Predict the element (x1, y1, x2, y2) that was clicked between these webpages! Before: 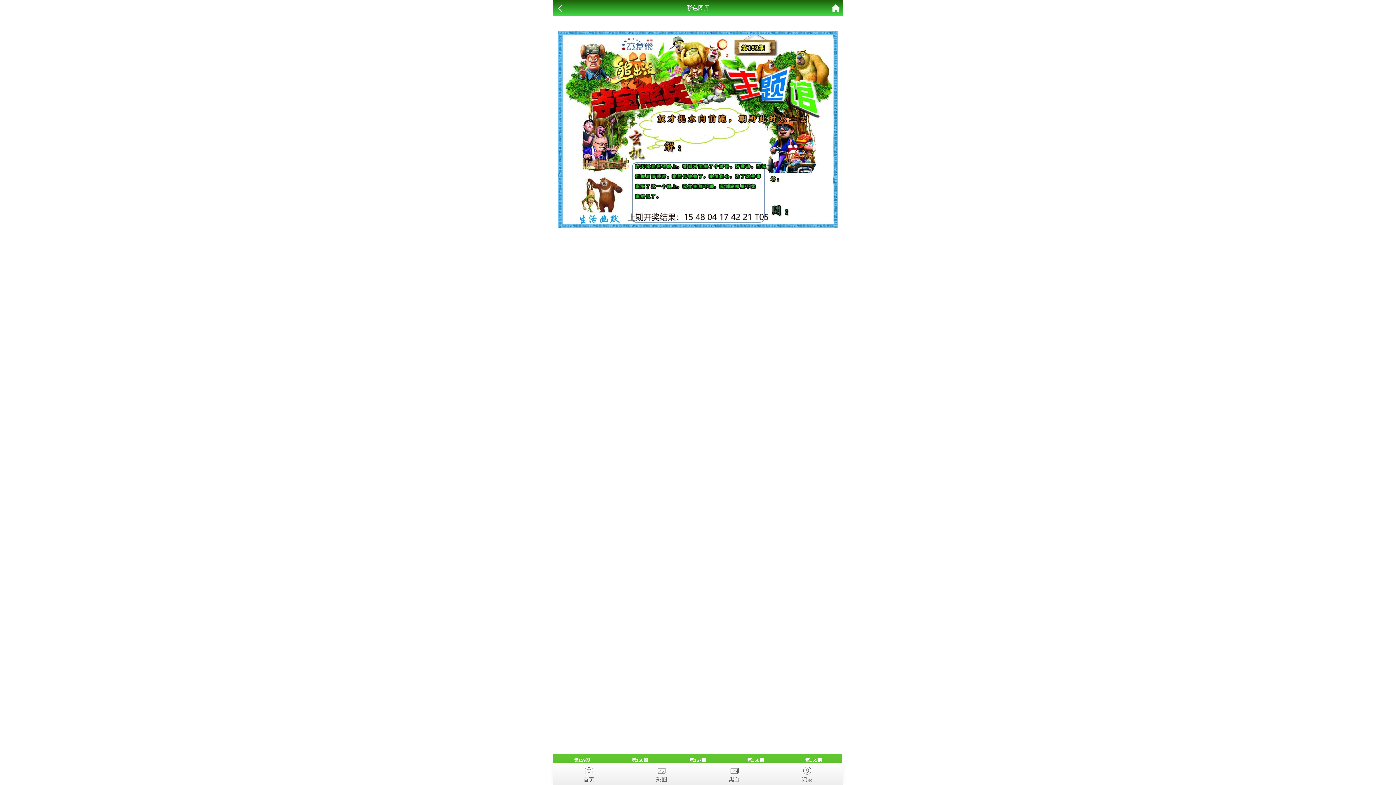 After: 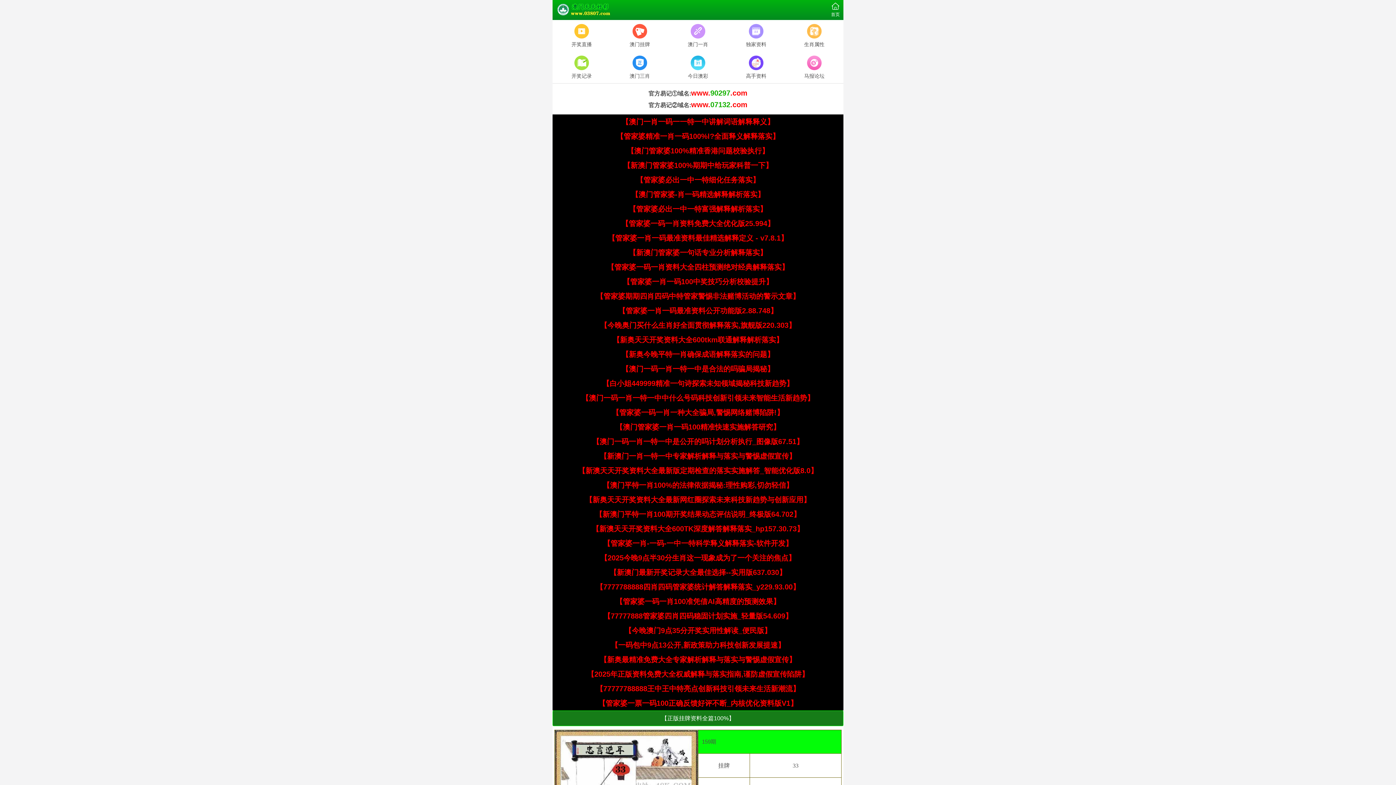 Action: label: 首页 bbox: (552, 763, 625, 782)